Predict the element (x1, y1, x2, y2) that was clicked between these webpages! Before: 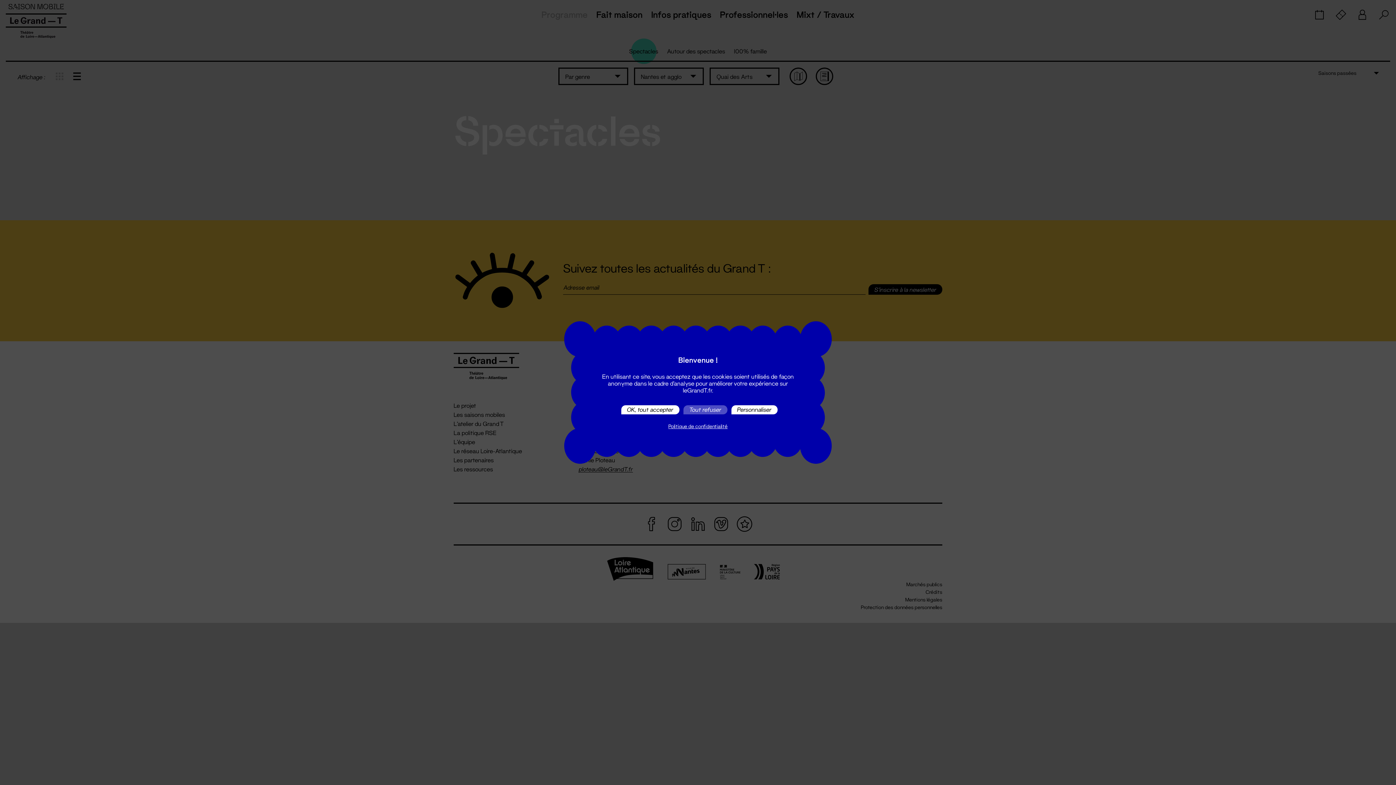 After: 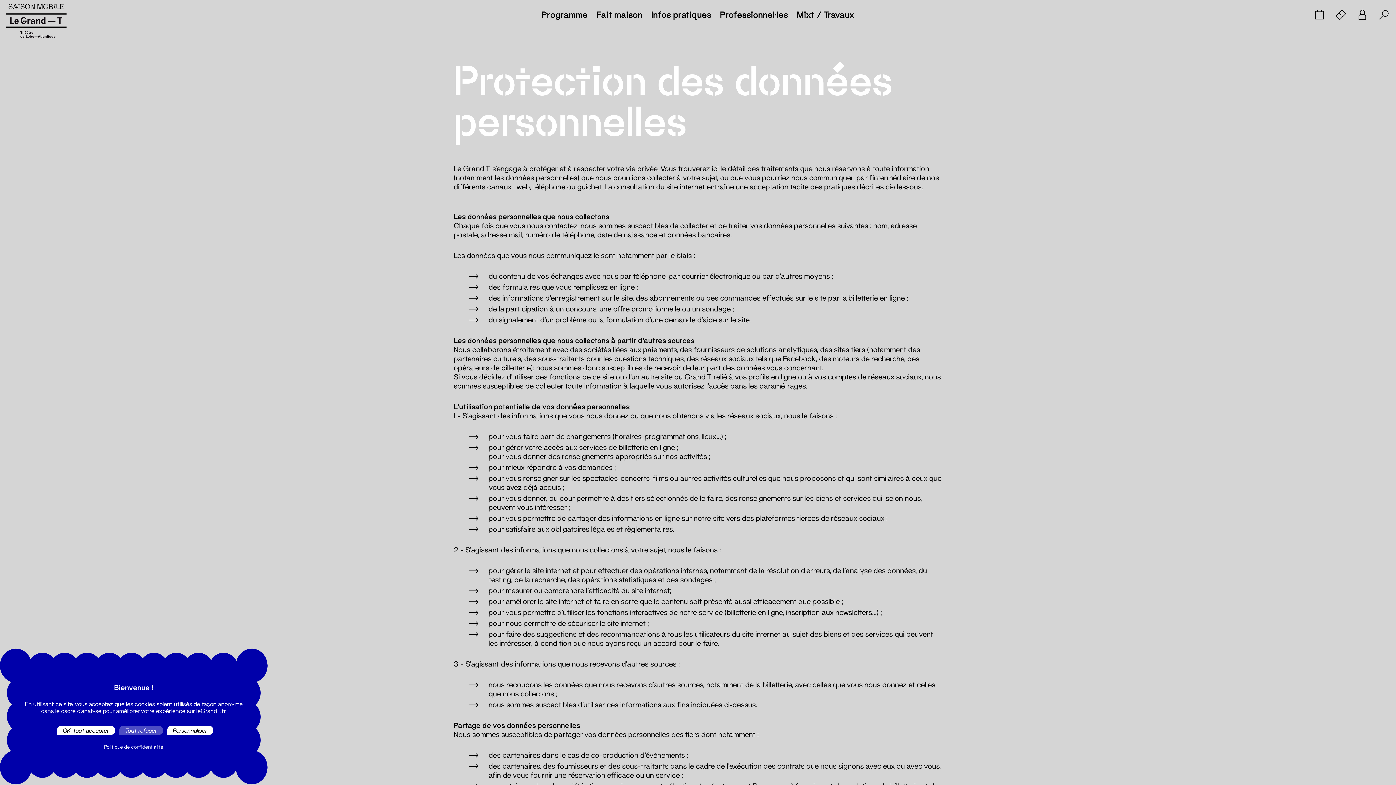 Action: label: Politique de confidentialité bbox: (666, 423, 730, 429)